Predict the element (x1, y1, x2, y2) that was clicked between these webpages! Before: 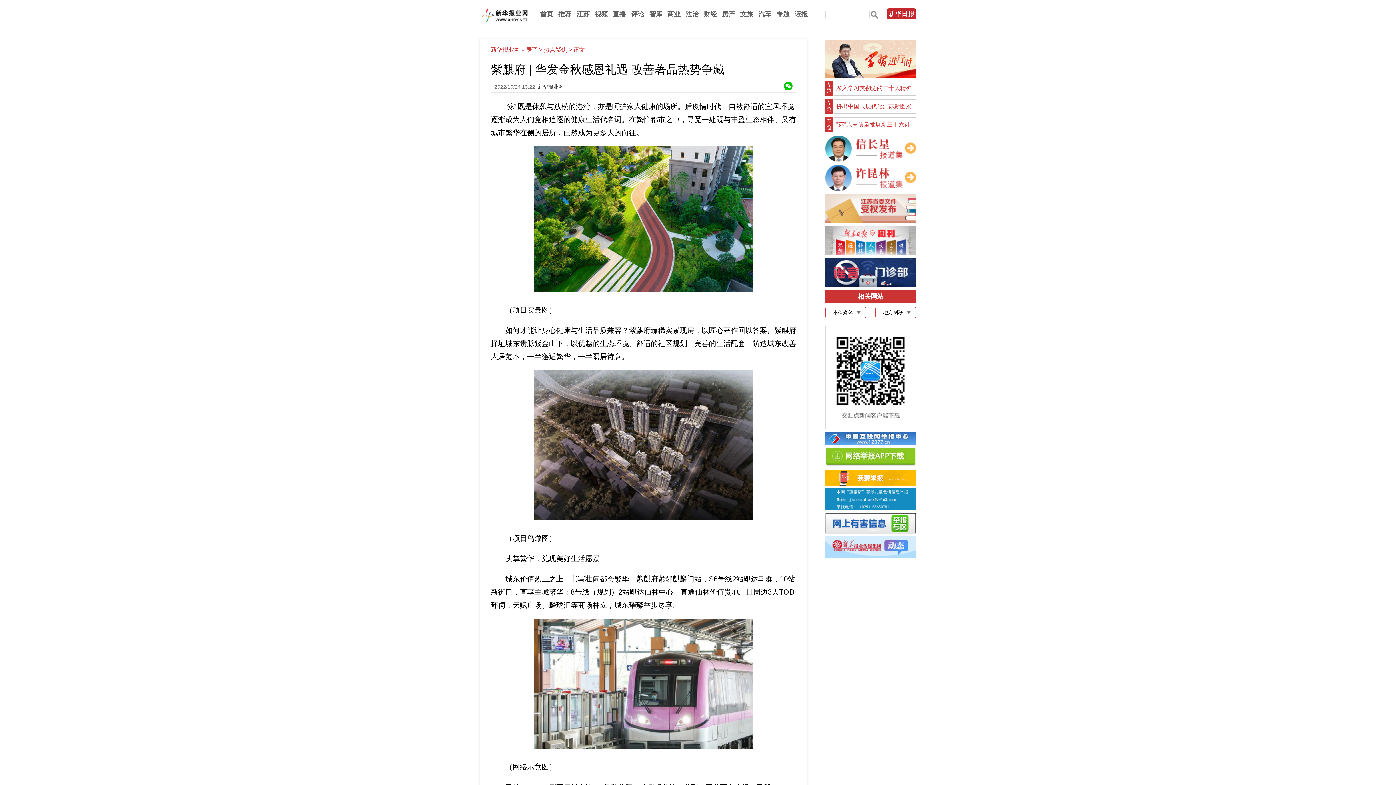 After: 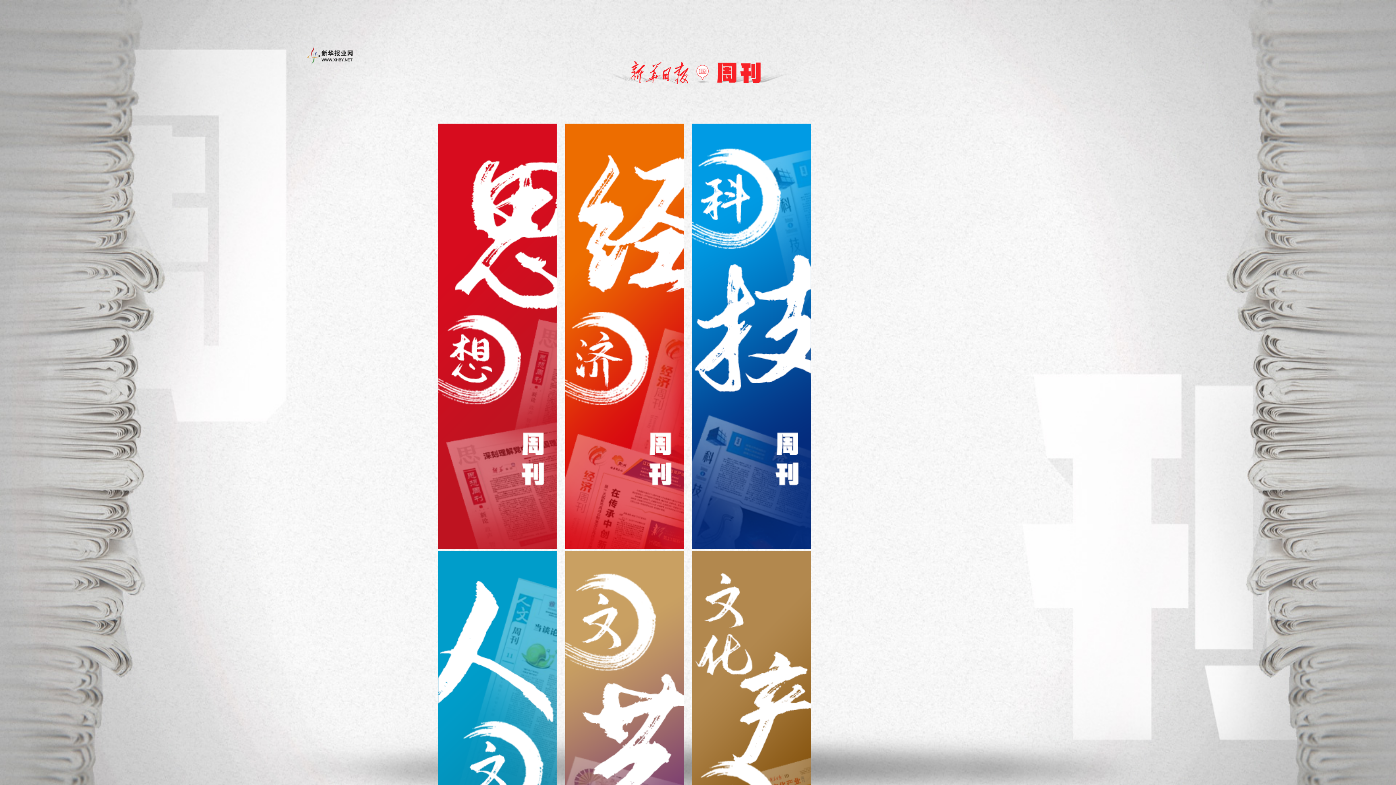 Action: bbox: (825, 251, 916, 256)